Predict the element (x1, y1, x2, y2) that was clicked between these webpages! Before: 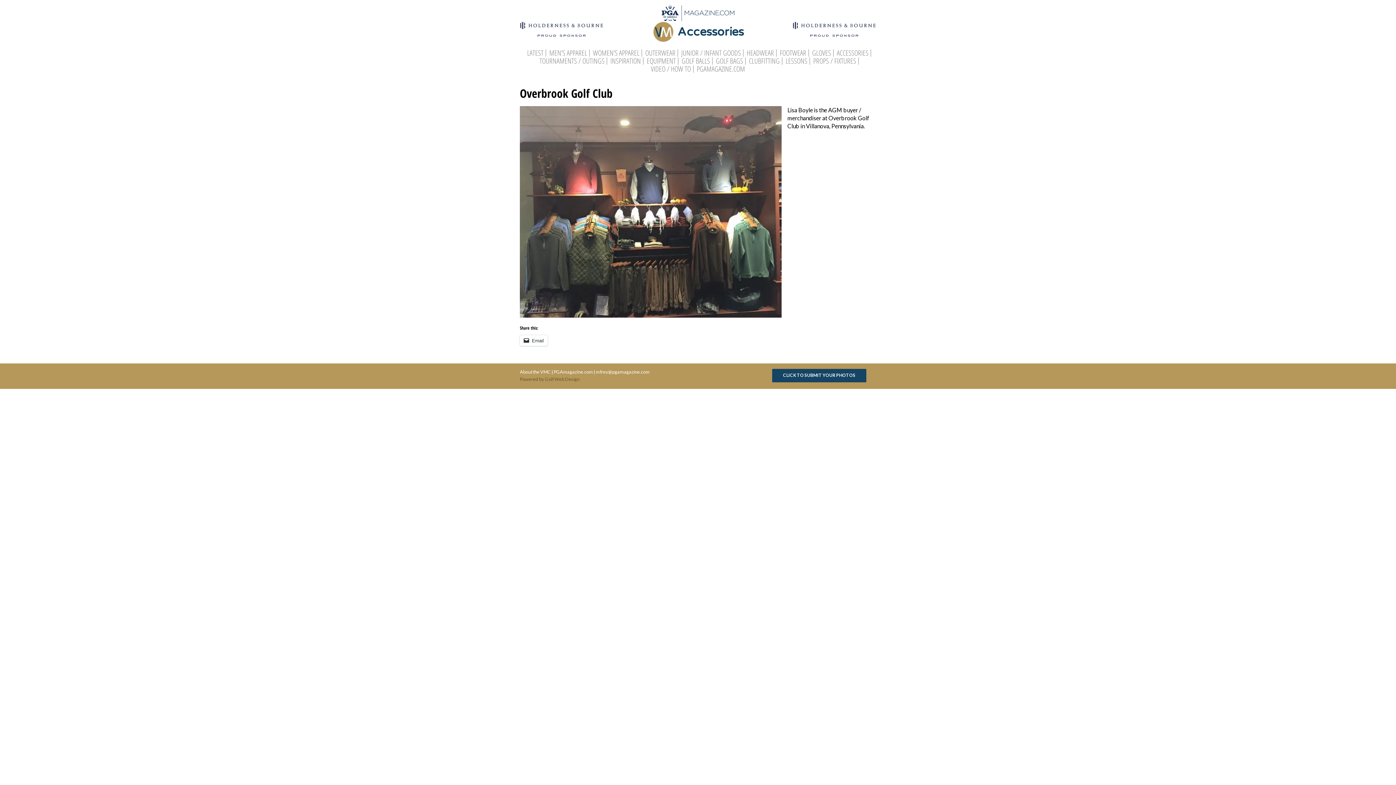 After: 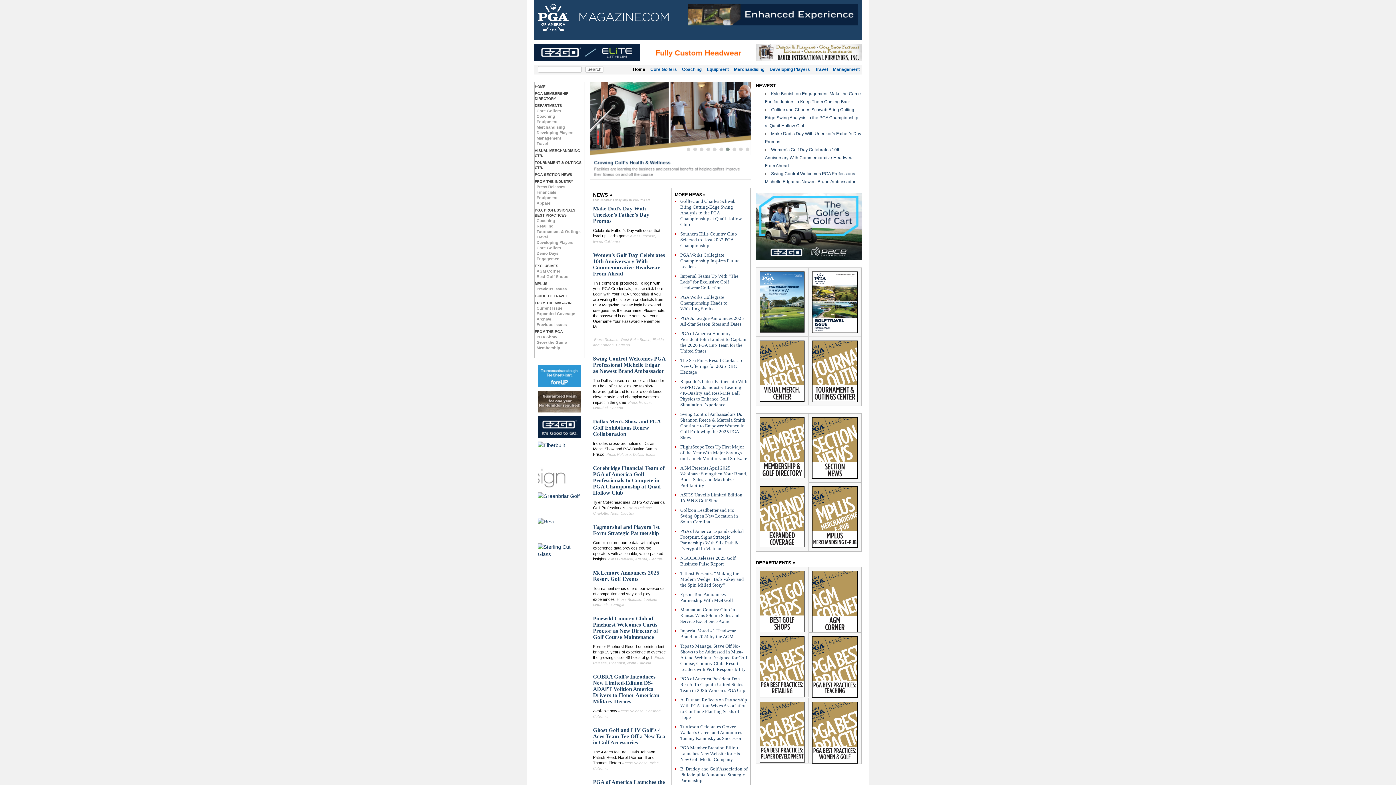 Action: bbox: (694, 65, 747, 72) label: PGAMAGAZINE.COM